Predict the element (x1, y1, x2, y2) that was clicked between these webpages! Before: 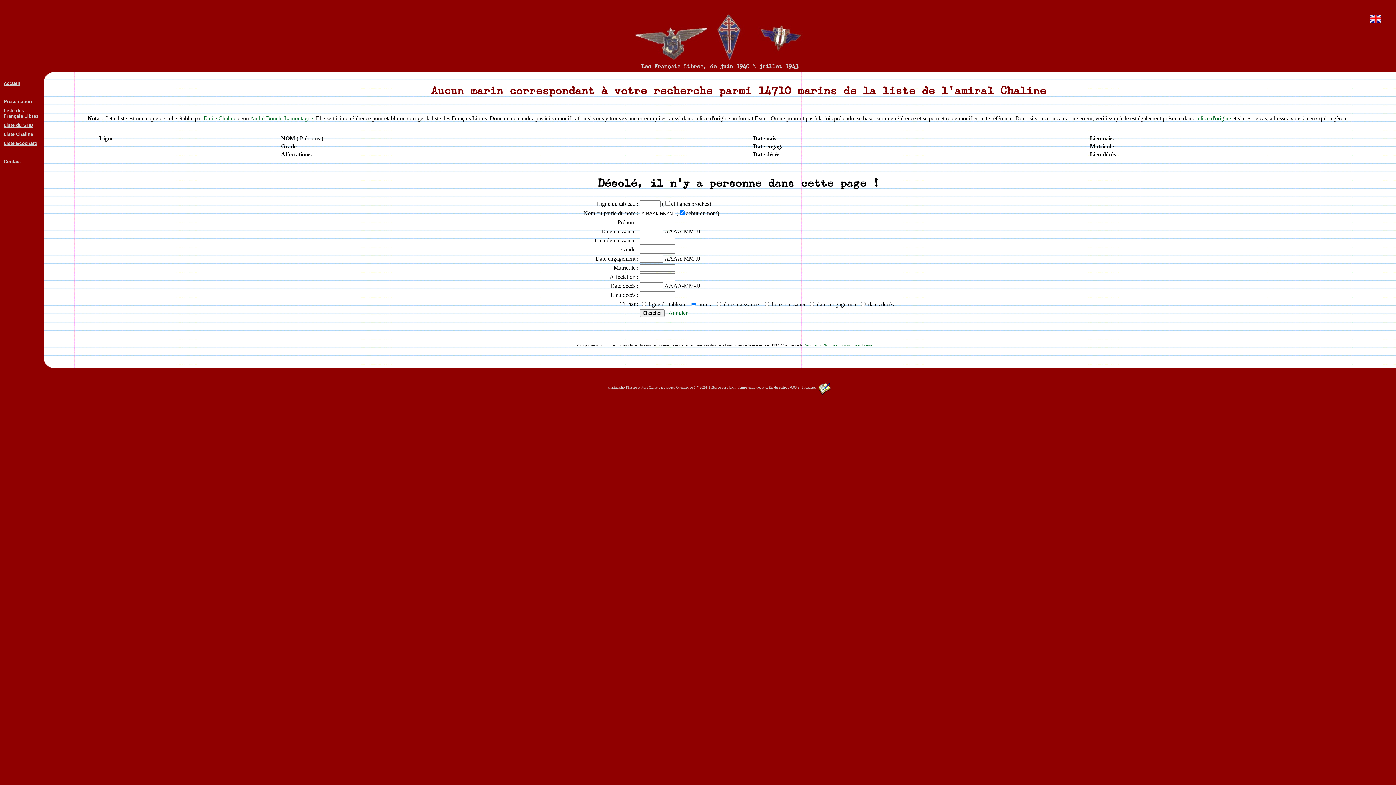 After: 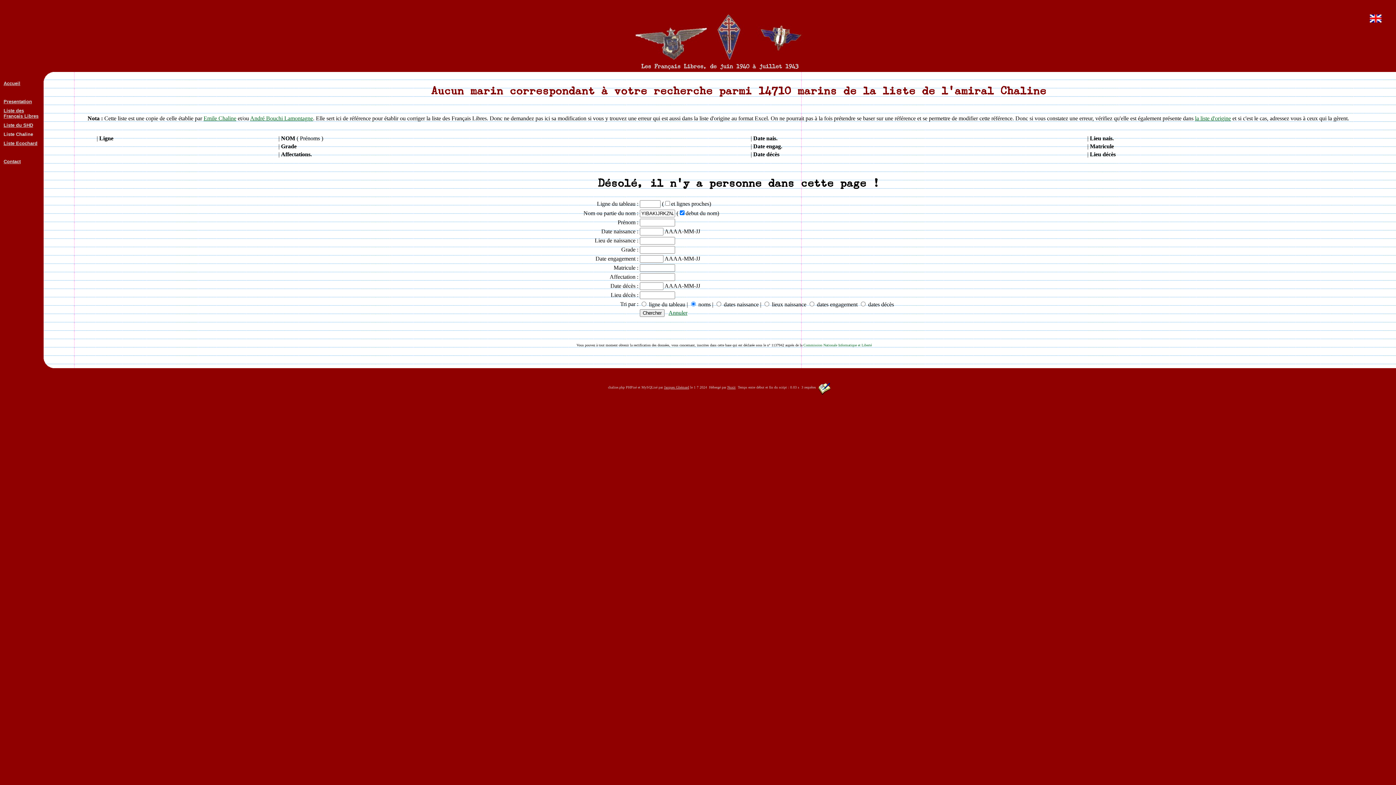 Action: bbox: (803, 343, 872, 347) label: Commission Nationale Informatique et Liberté